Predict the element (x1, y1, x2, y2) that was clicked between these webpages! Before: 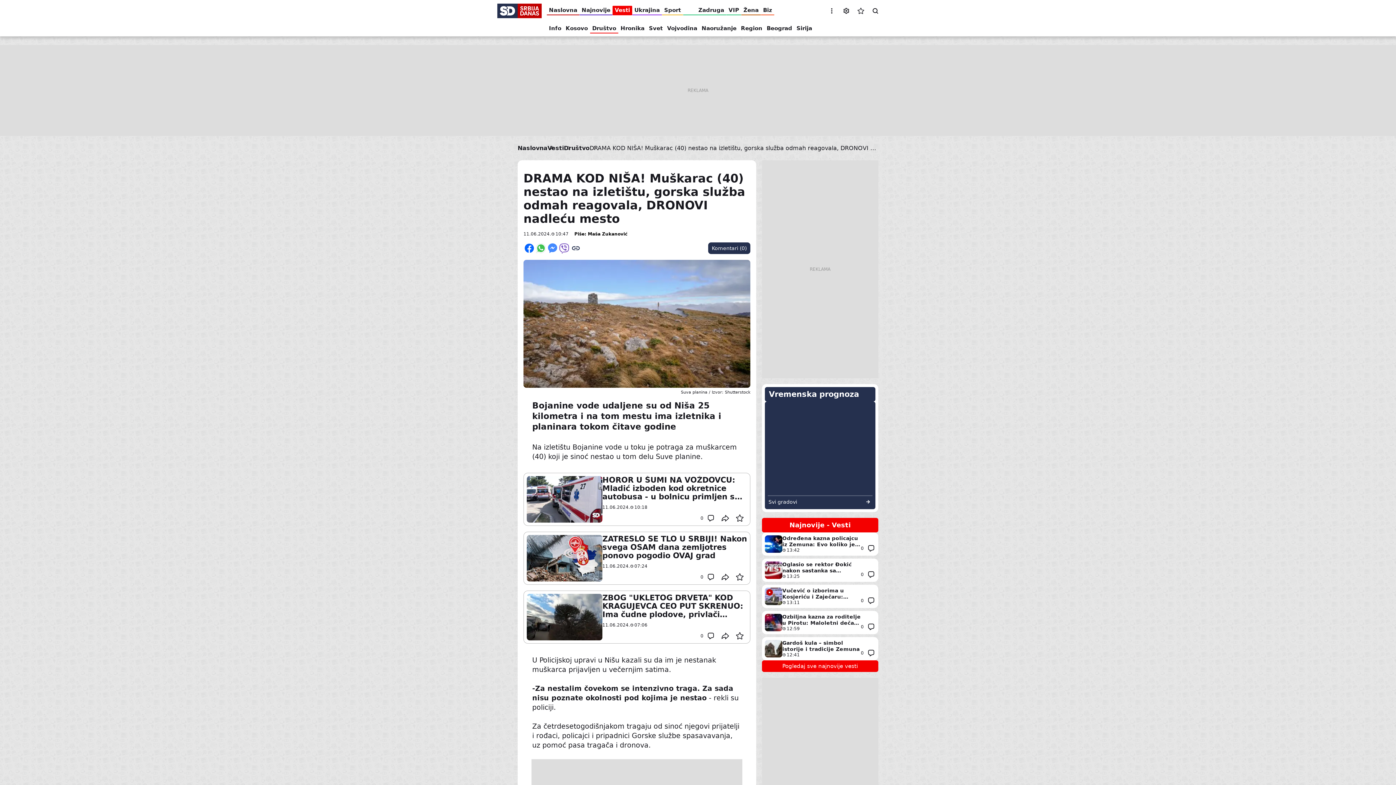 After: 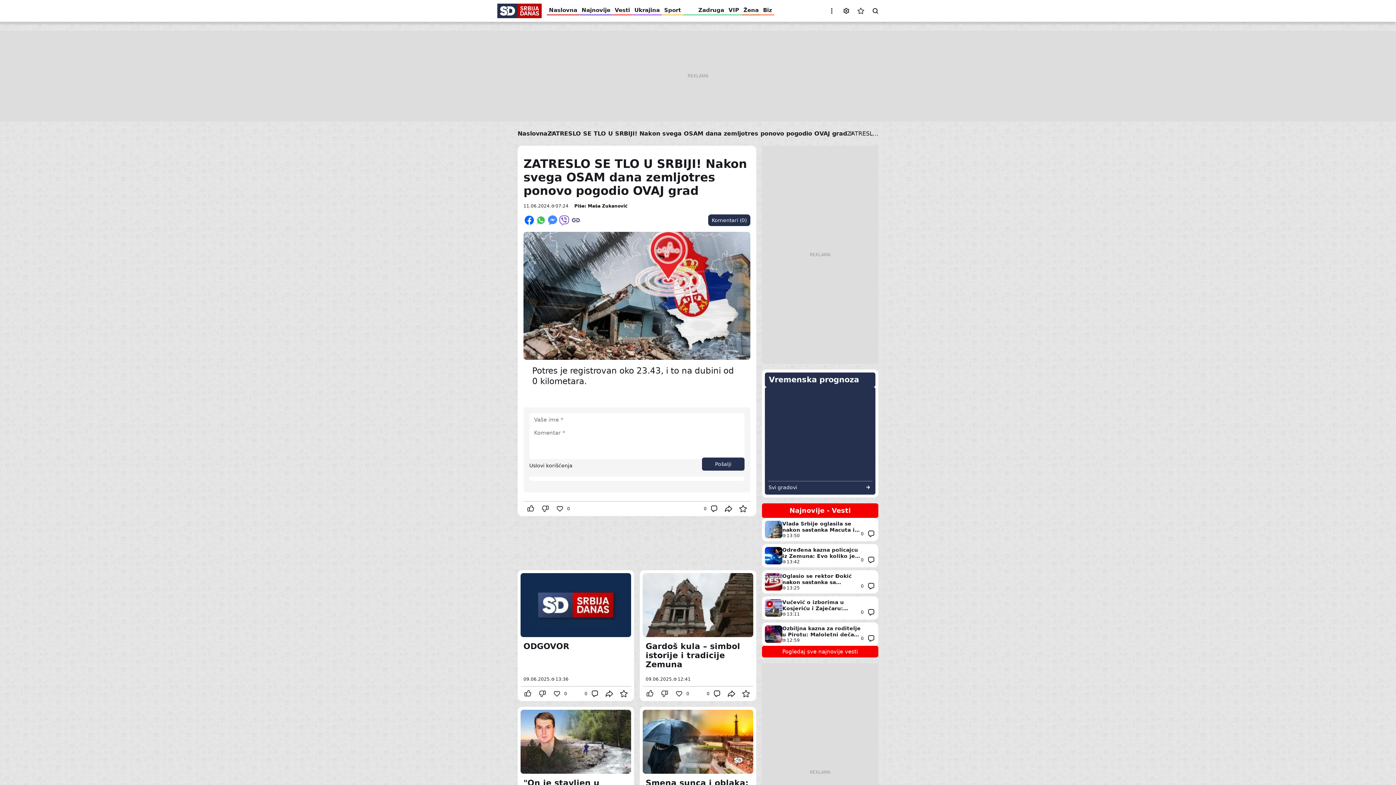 Action: bbox: (703, 570, 718, 584) label: Comment